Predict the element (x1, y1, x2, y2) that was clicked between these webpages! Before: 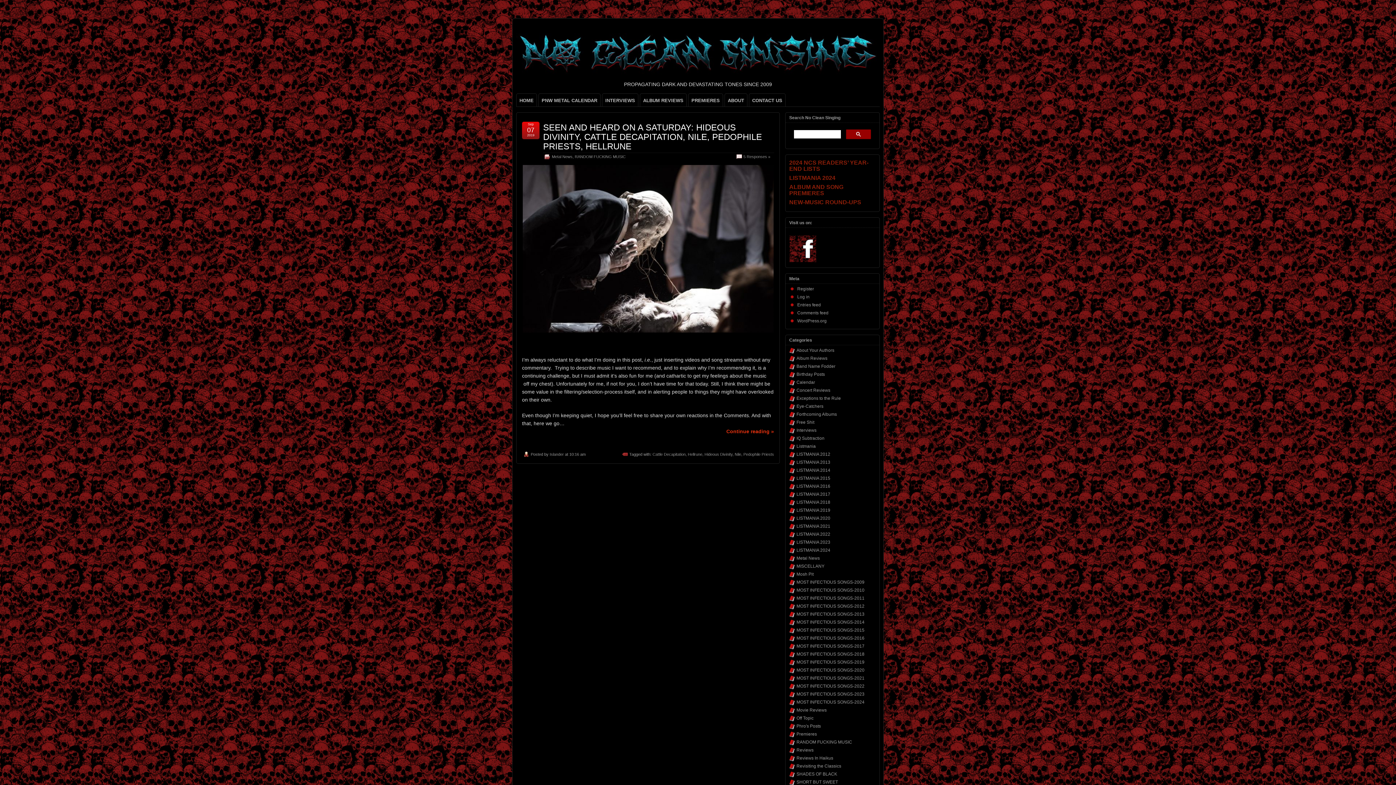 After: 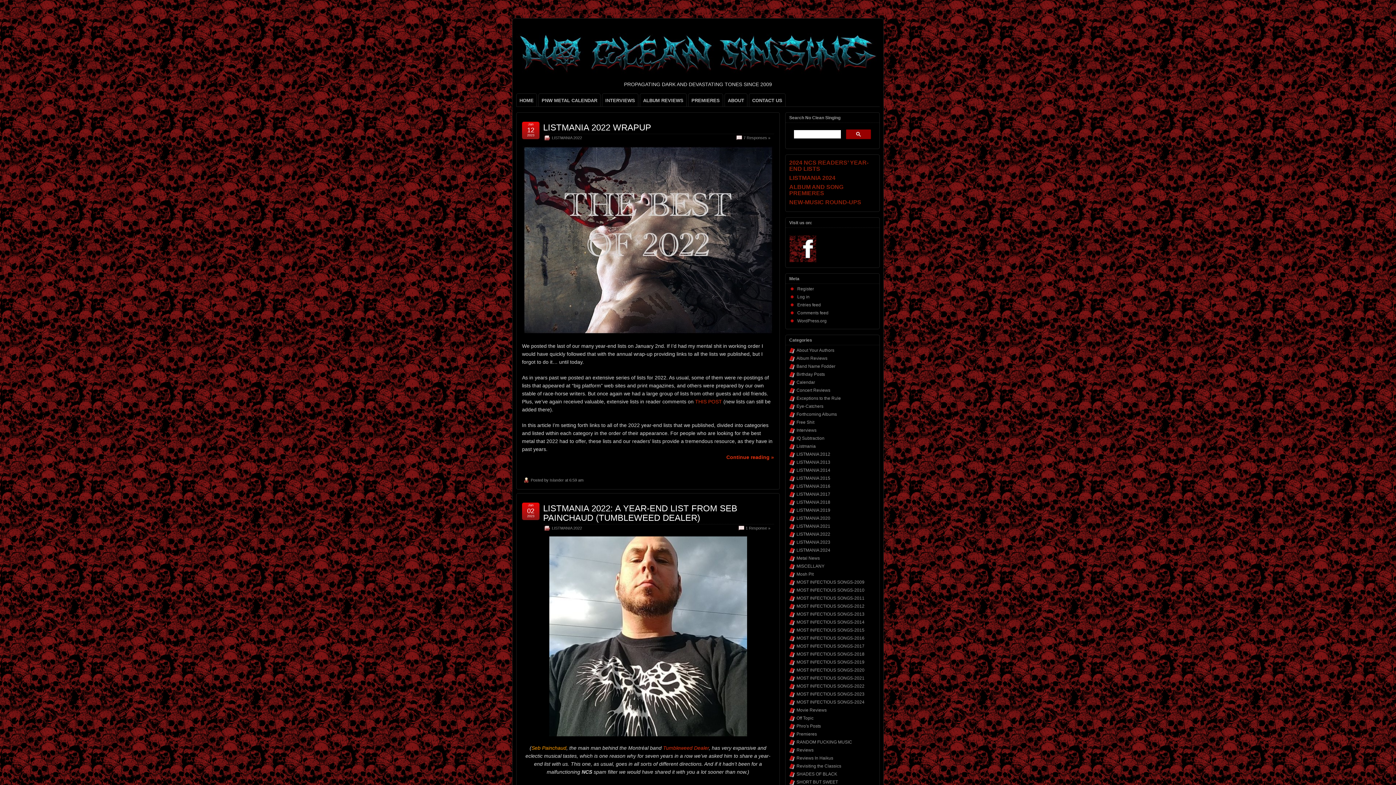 Action: label: LISTMANIA 2022 bbox: (796, 531, 830, 537)